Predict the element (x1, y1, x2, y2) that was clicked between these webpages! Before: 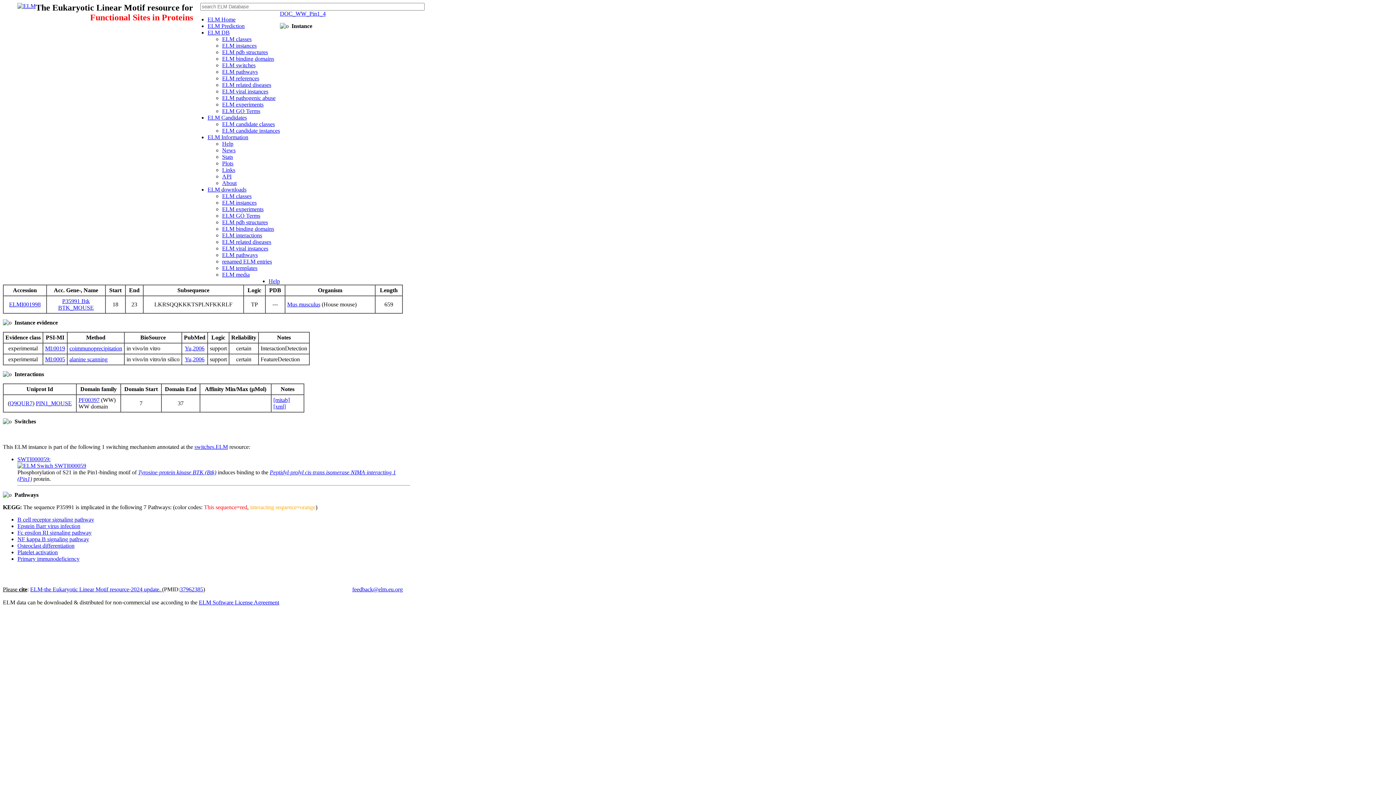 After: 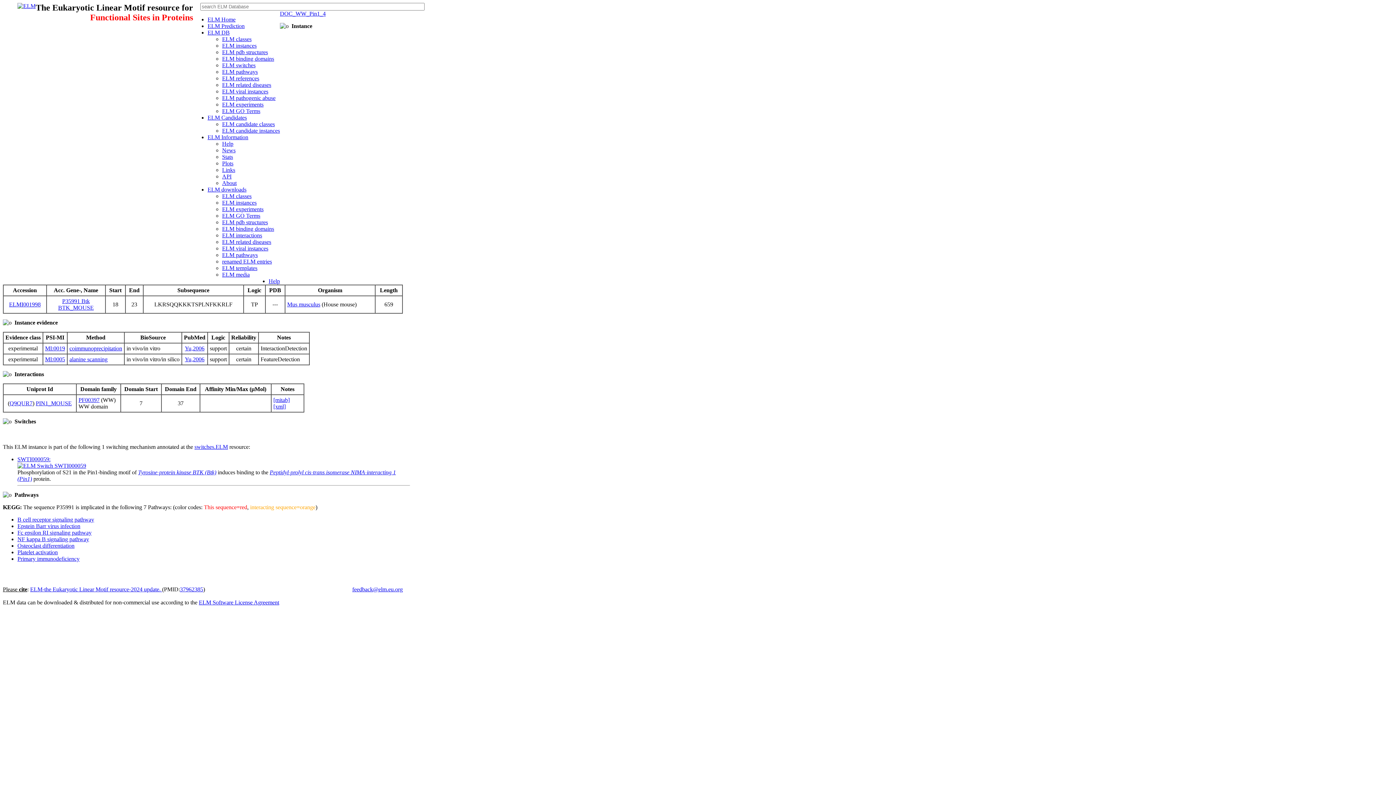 Action: label: Fc epsilon RI signaling pathway bbox: (17, 529, 91, 536)